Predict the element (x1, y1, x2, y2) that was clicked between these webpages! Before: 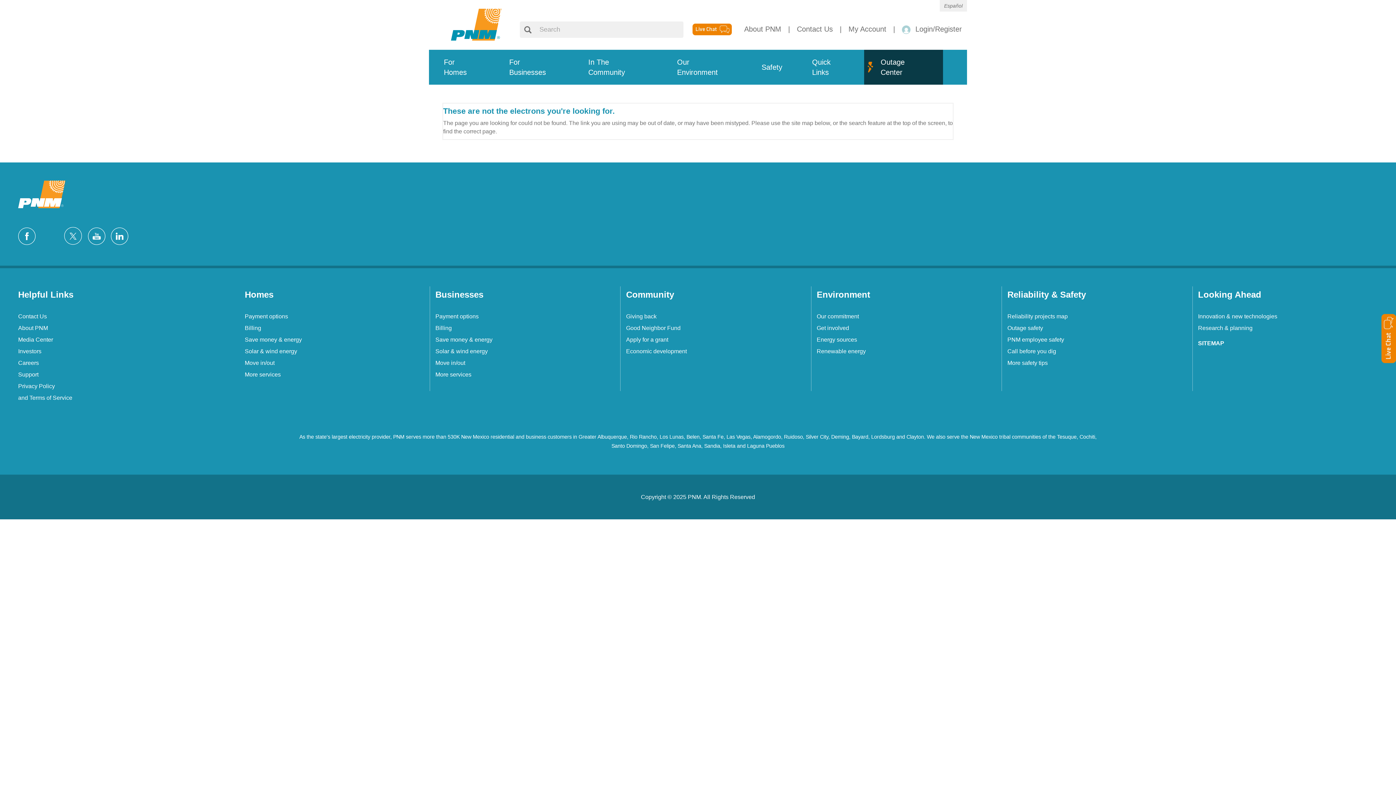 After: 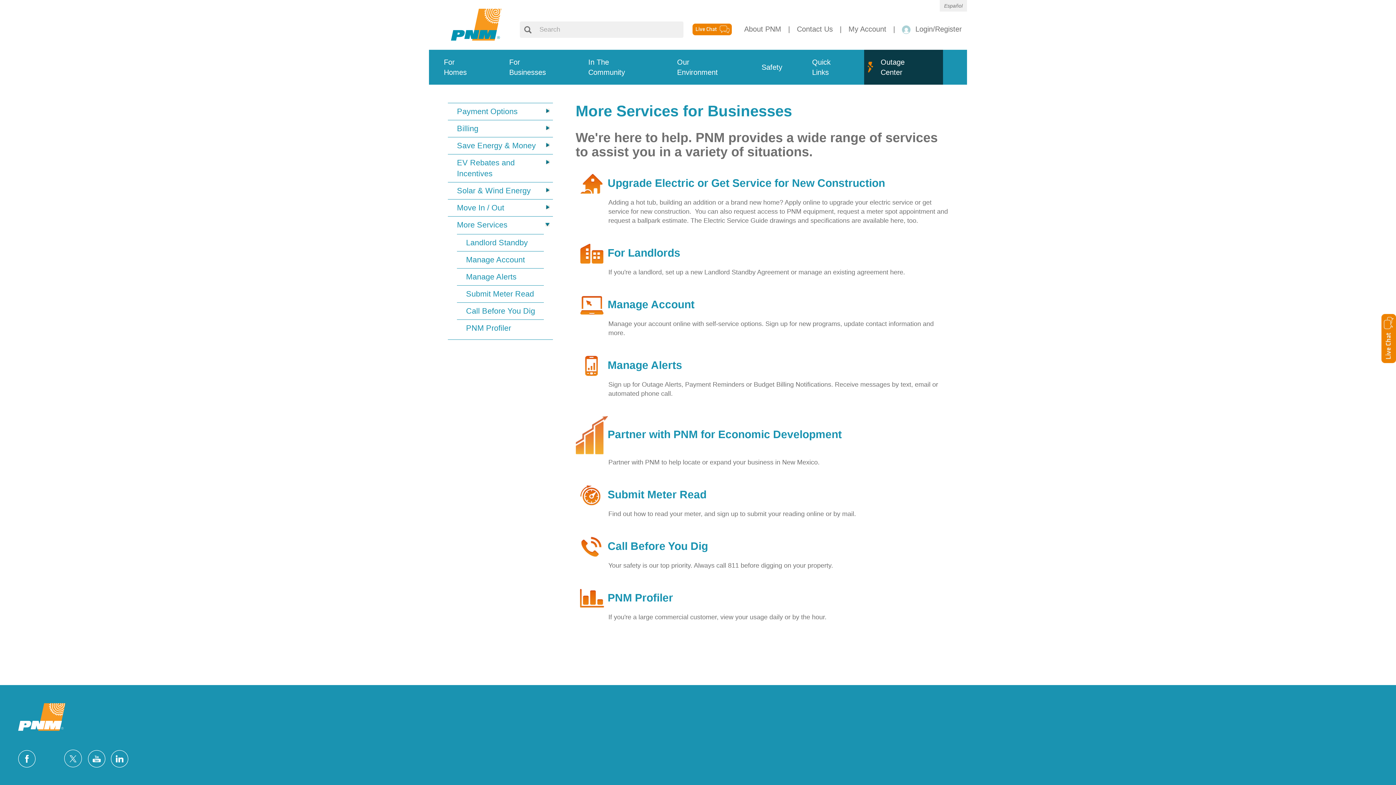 Action: label: More services bbox: (435, 371, 471, 377)